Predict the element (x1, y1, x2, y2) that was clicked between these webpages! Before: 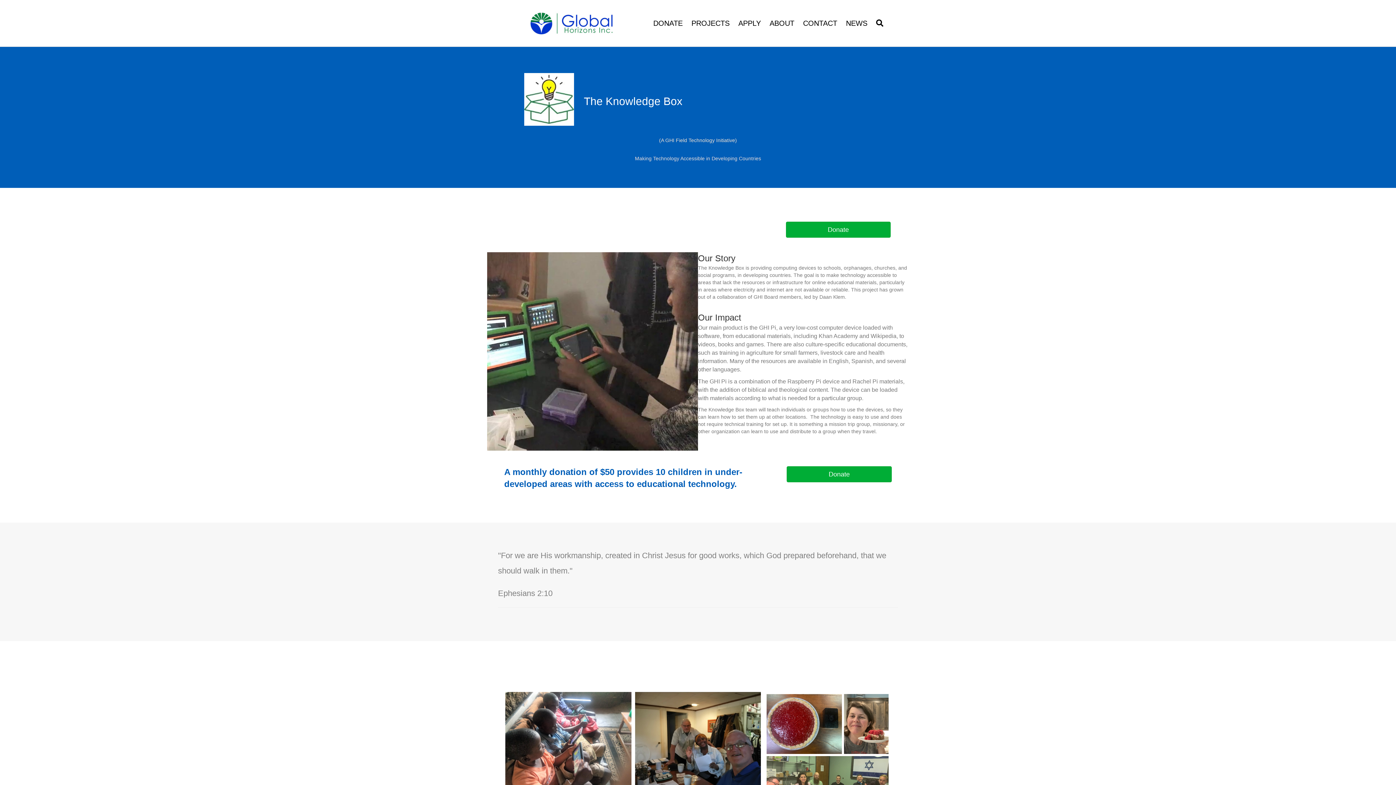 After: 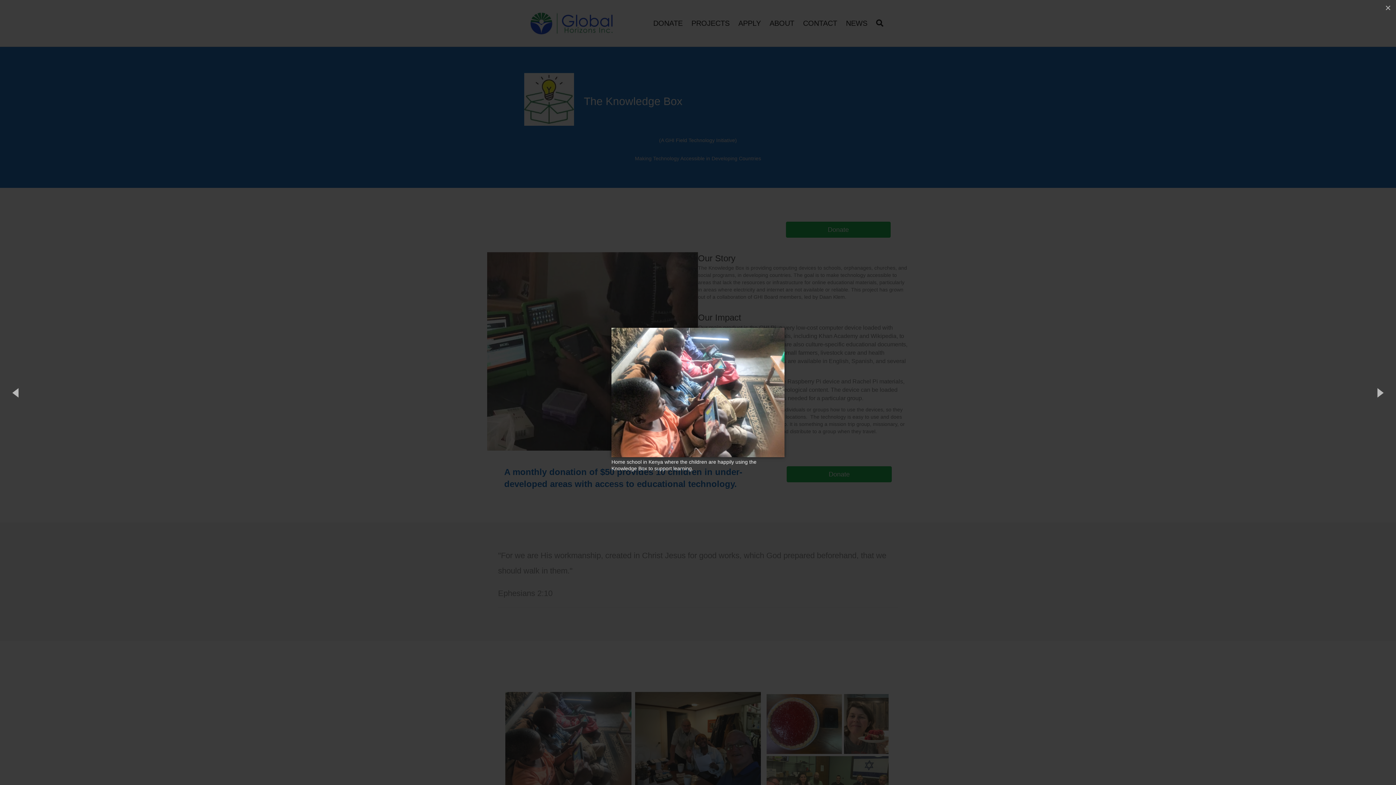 Action: bbox: (505, 736, 631, 741)